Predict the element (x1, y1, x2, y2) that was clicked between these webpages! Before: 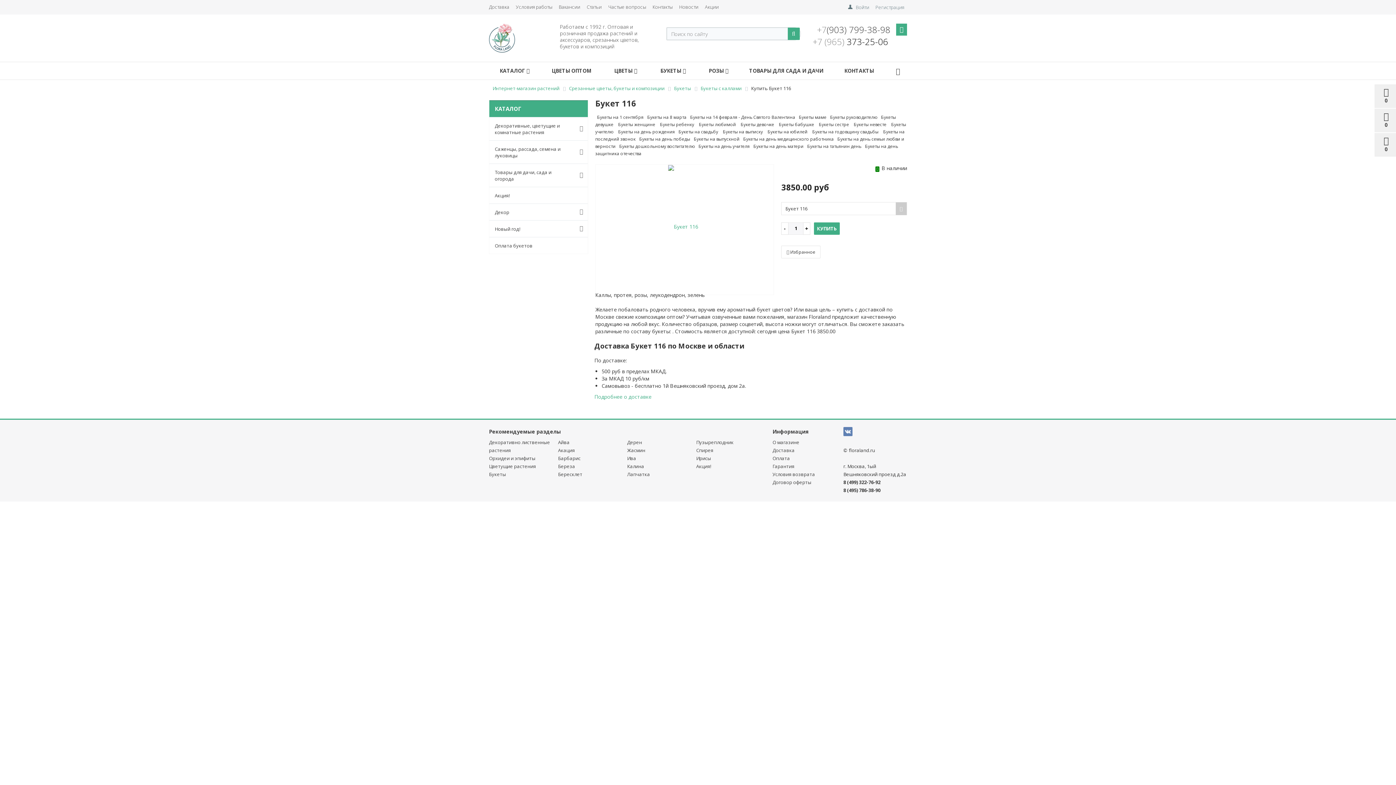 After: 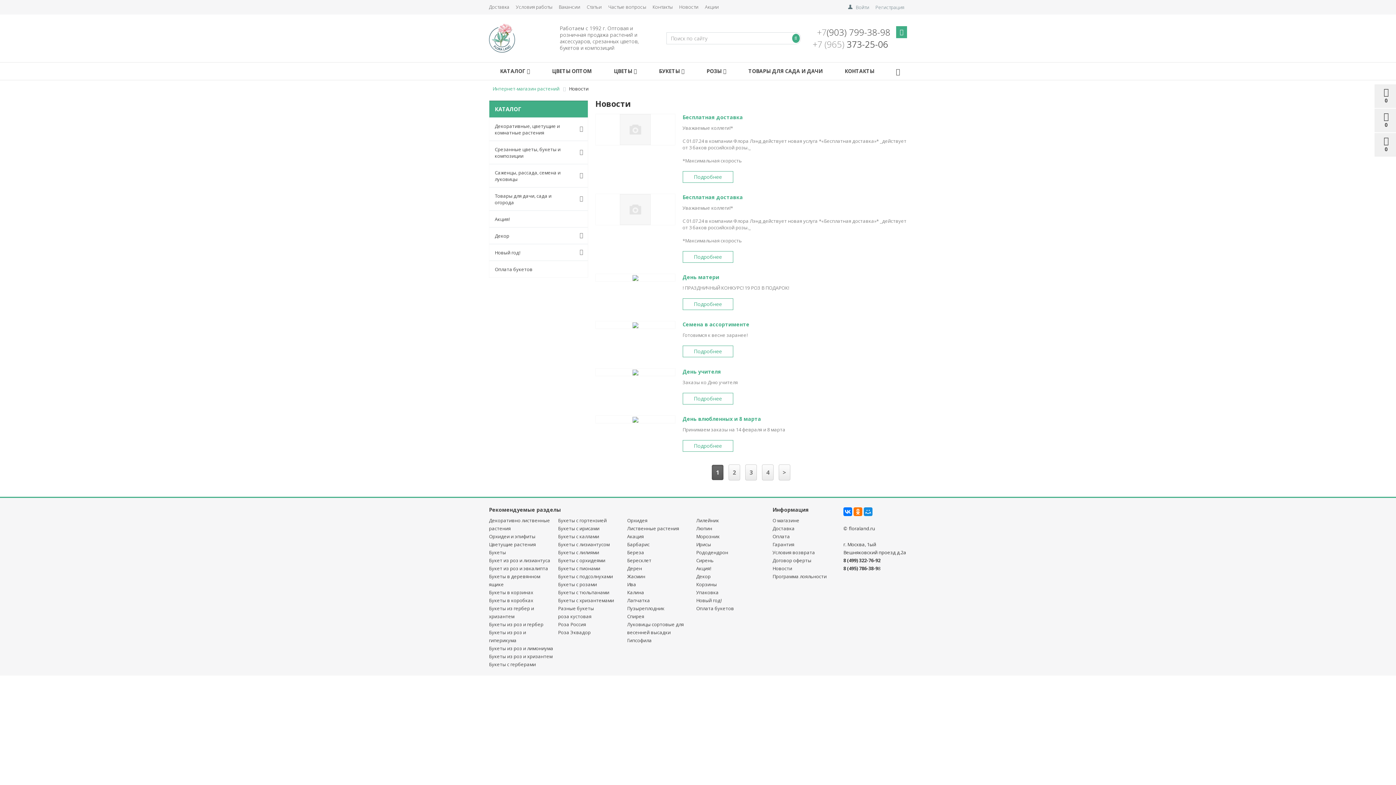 Action: label: Новости bbox: (679, 3, 698, 10)